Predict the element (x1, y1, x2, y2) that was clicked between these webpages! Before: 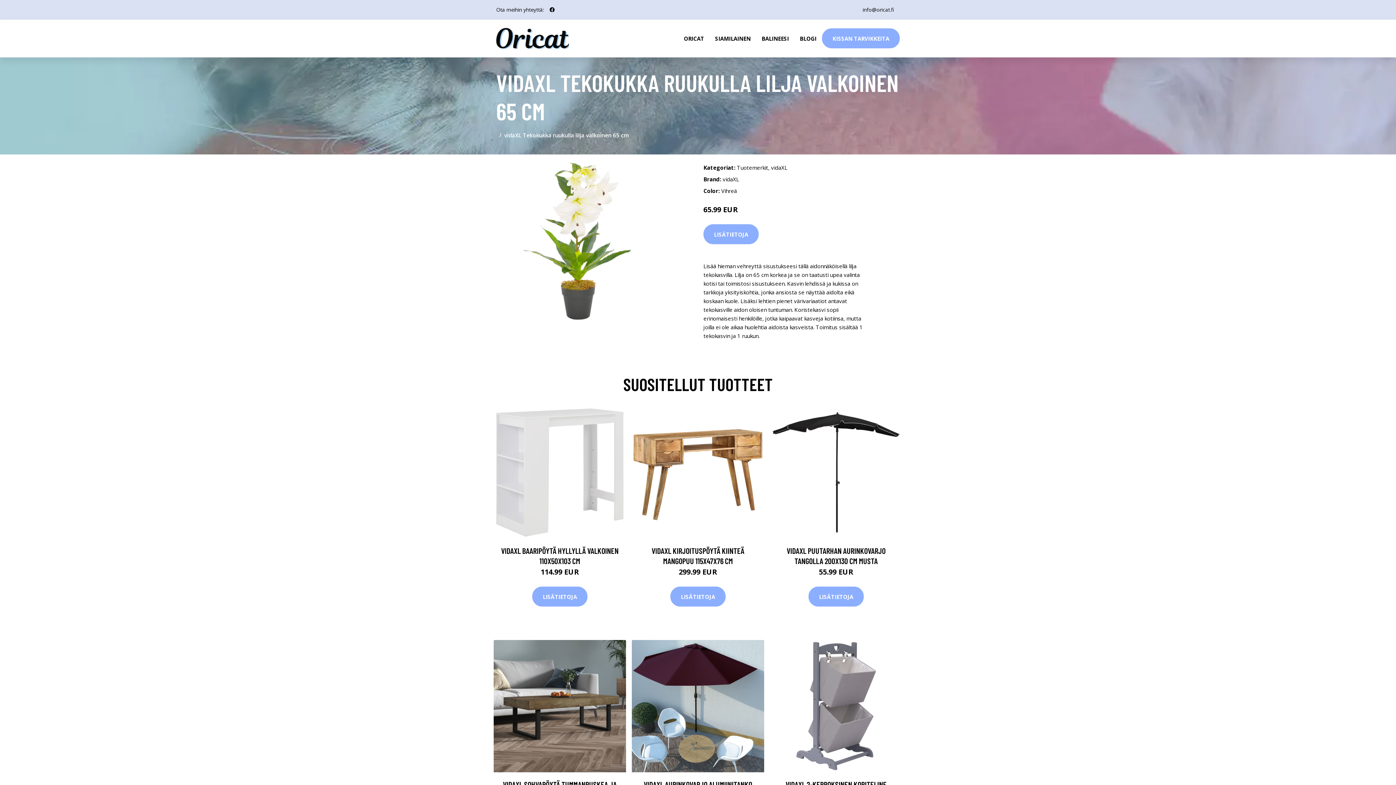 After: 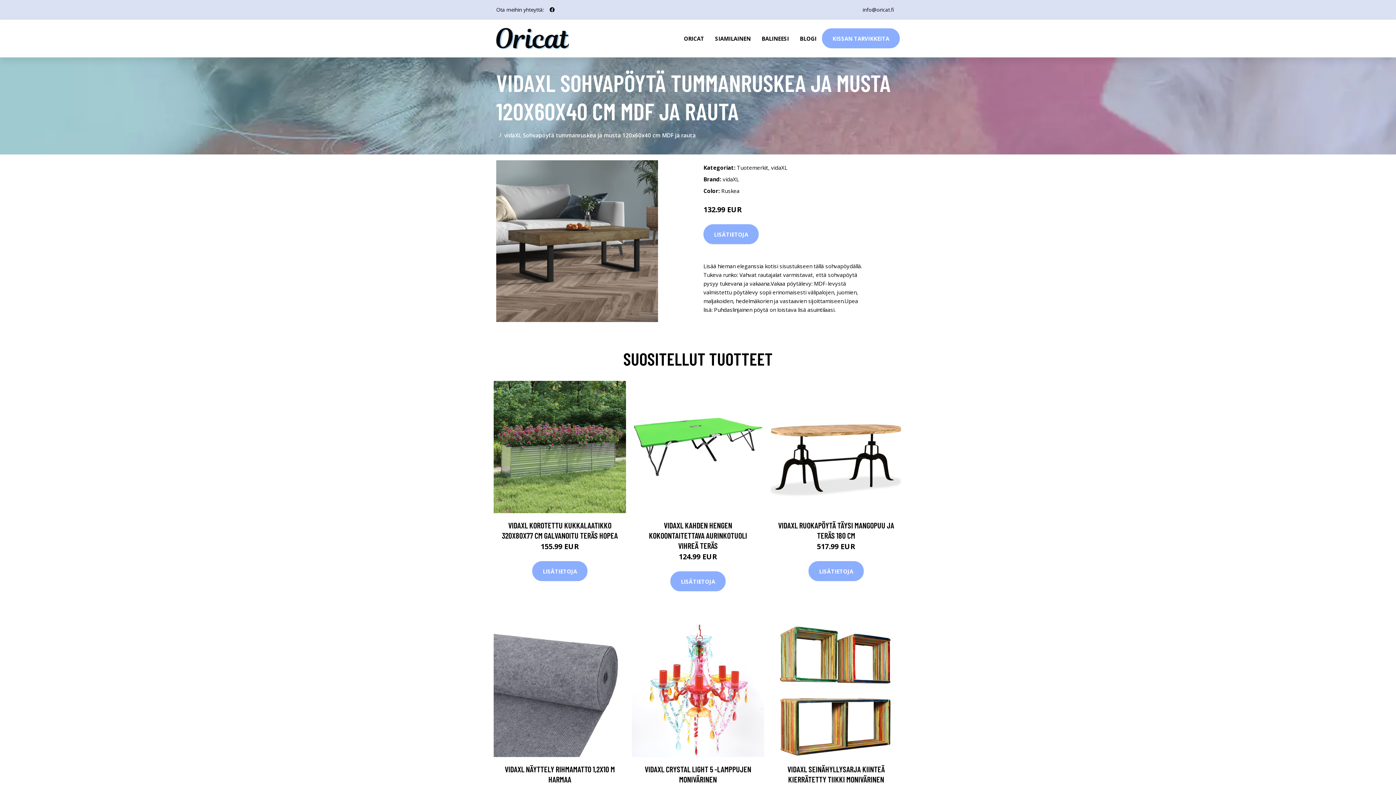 Action: bbox: (493, 640, 626, 772)